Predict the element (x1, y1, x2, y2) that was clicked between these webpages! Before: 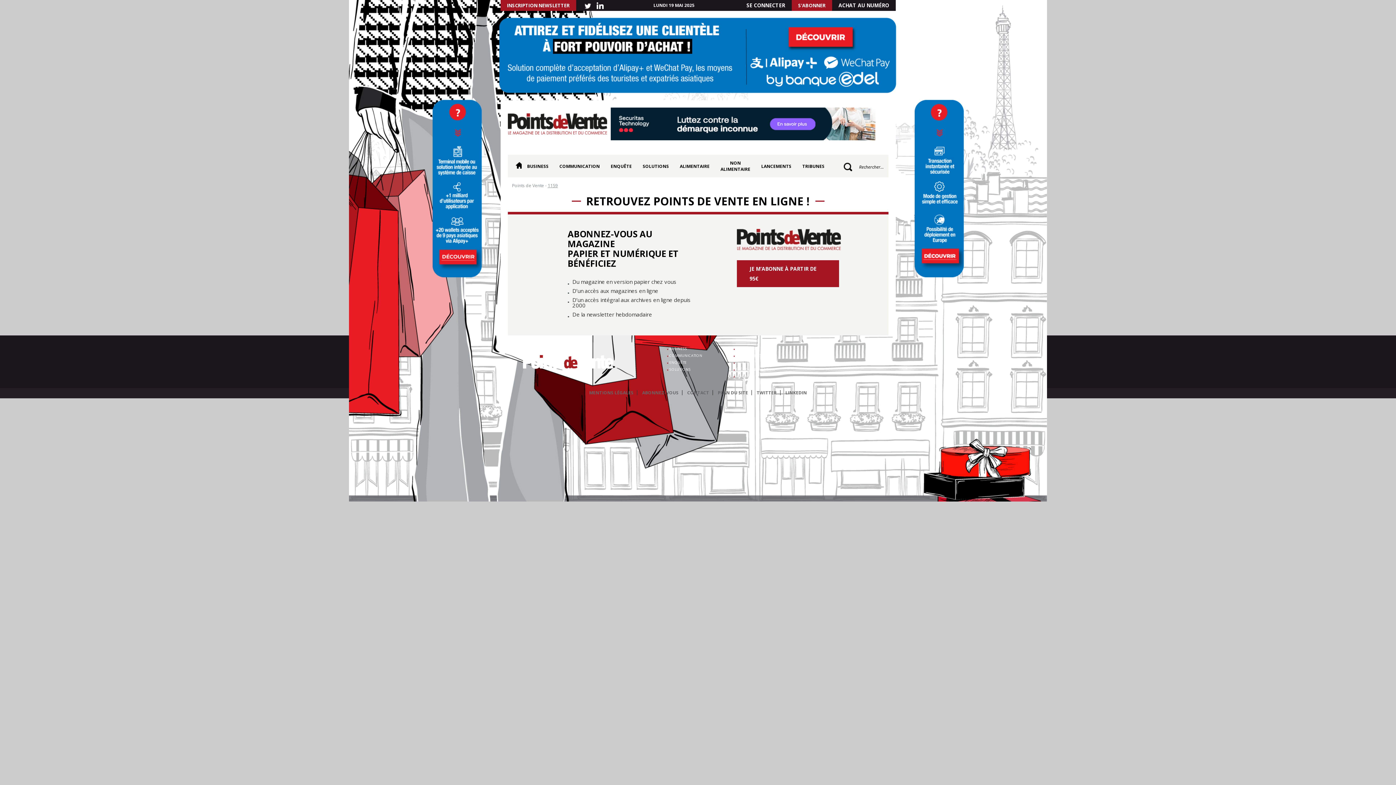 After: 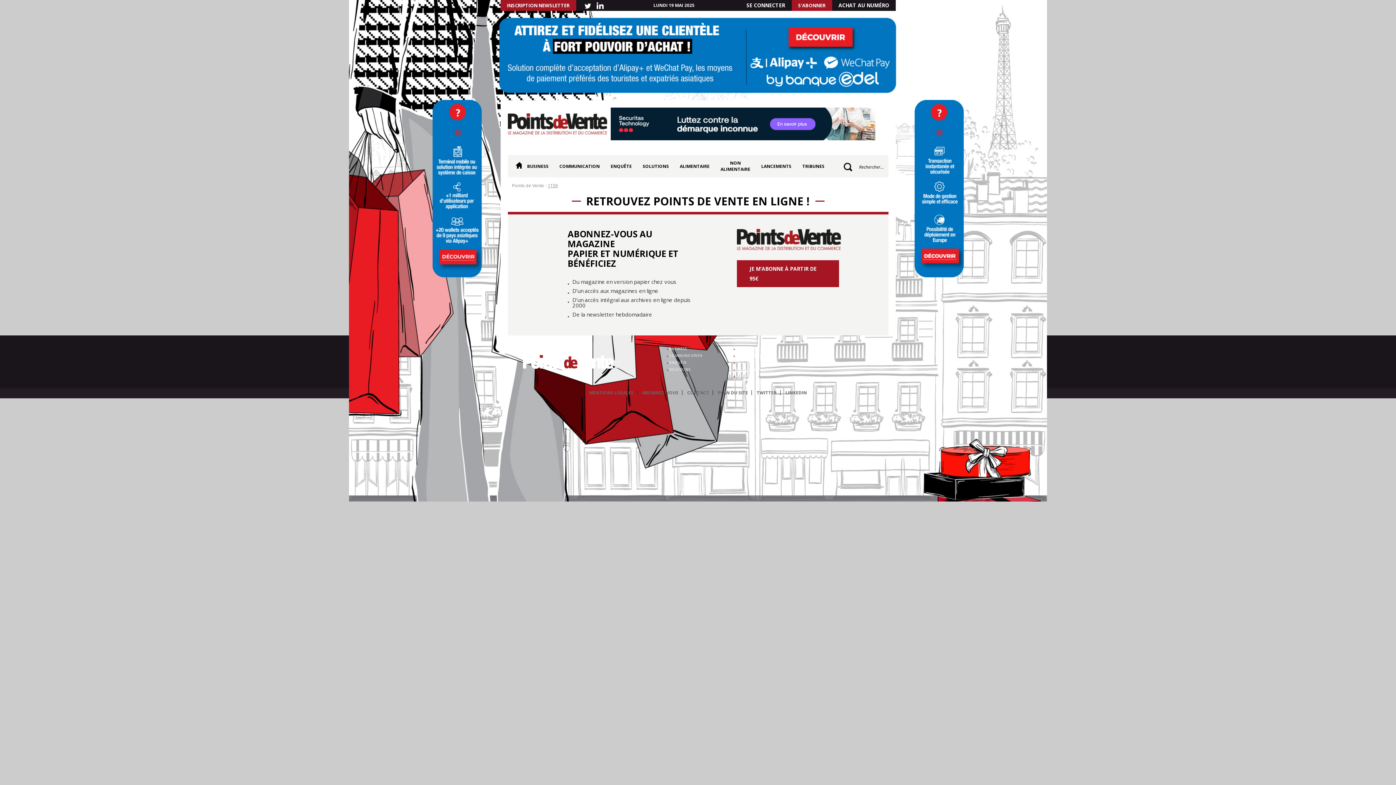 Action: label: TWITTER bbox: (756, 389, 776, 395)